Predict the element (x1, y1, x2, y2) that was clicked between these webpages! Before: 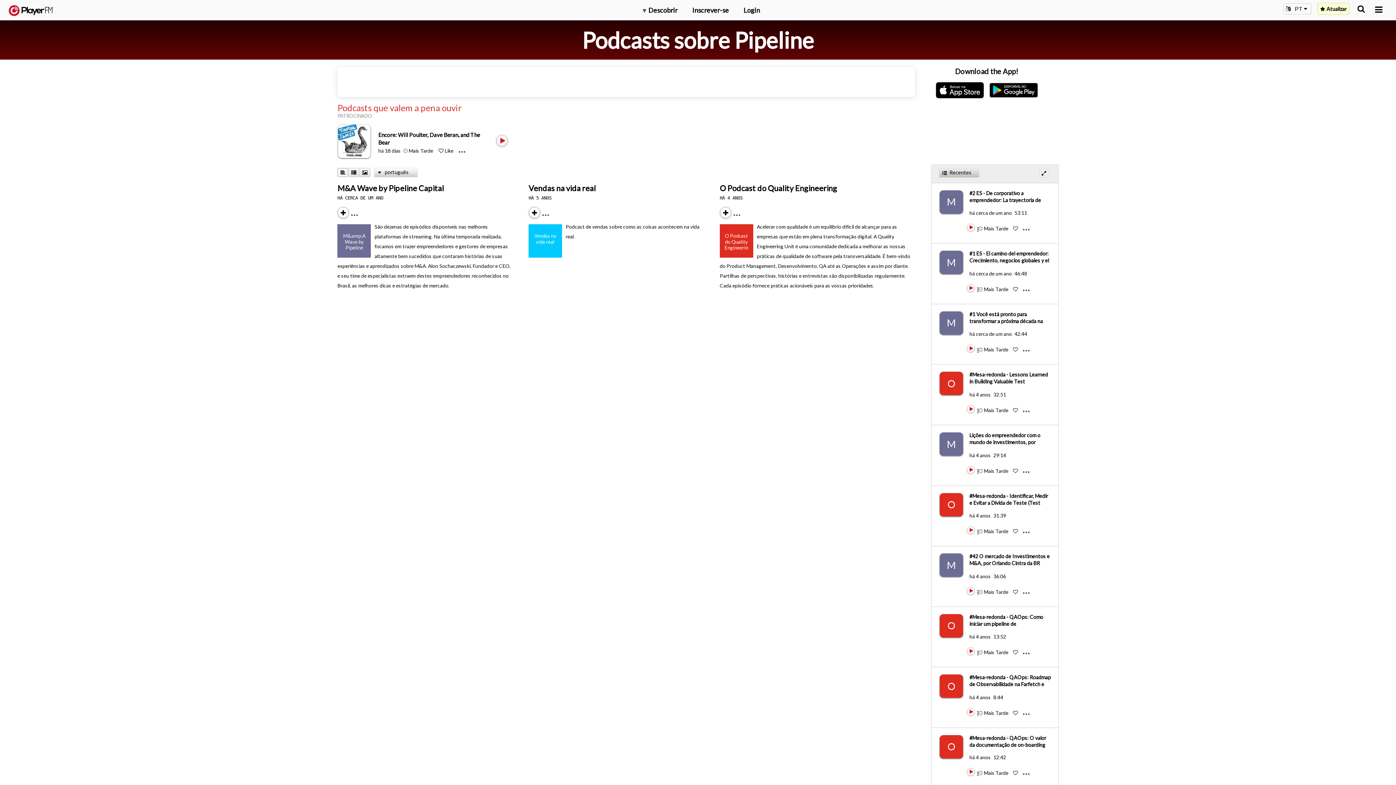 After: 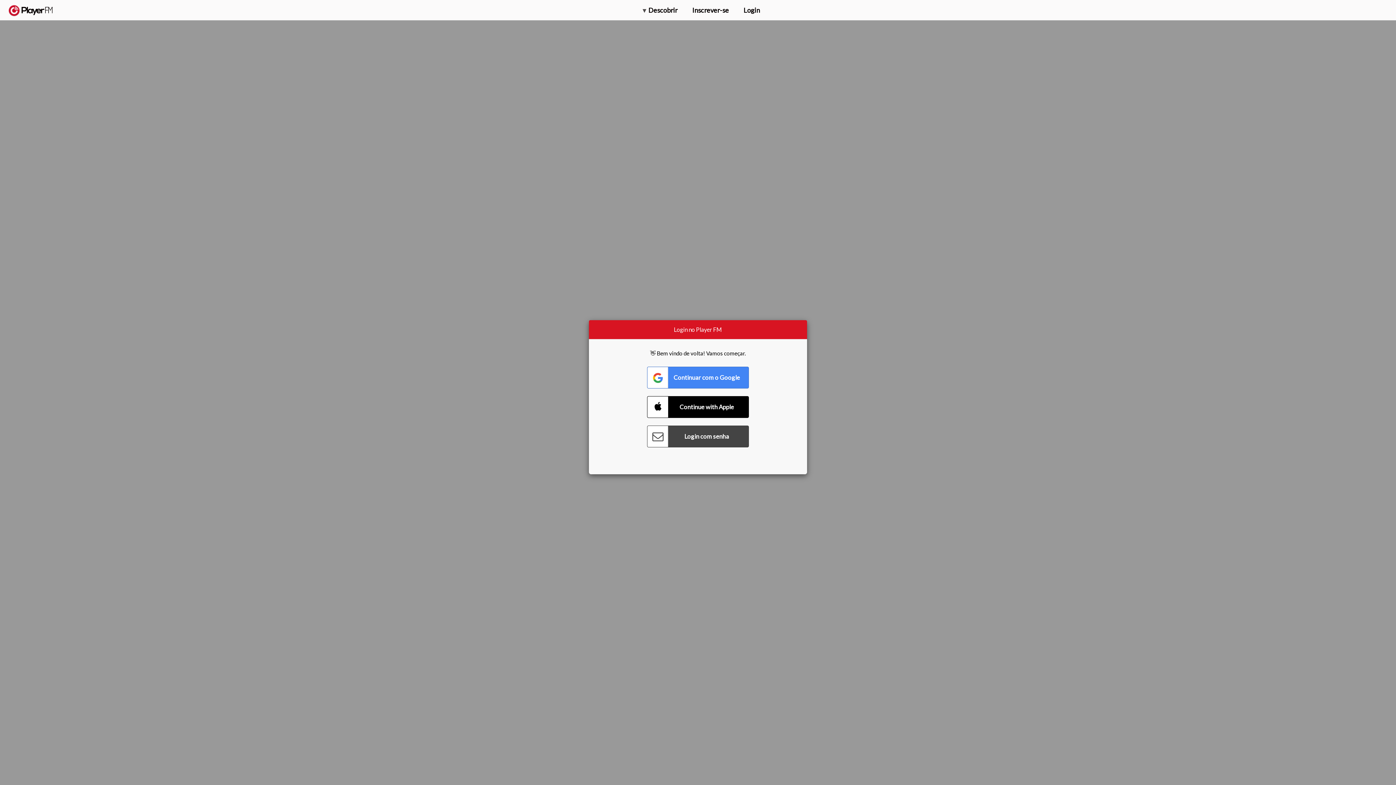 Action: bbox: (719, 183, 837, 193) label: O Podcast do Quality Engineering